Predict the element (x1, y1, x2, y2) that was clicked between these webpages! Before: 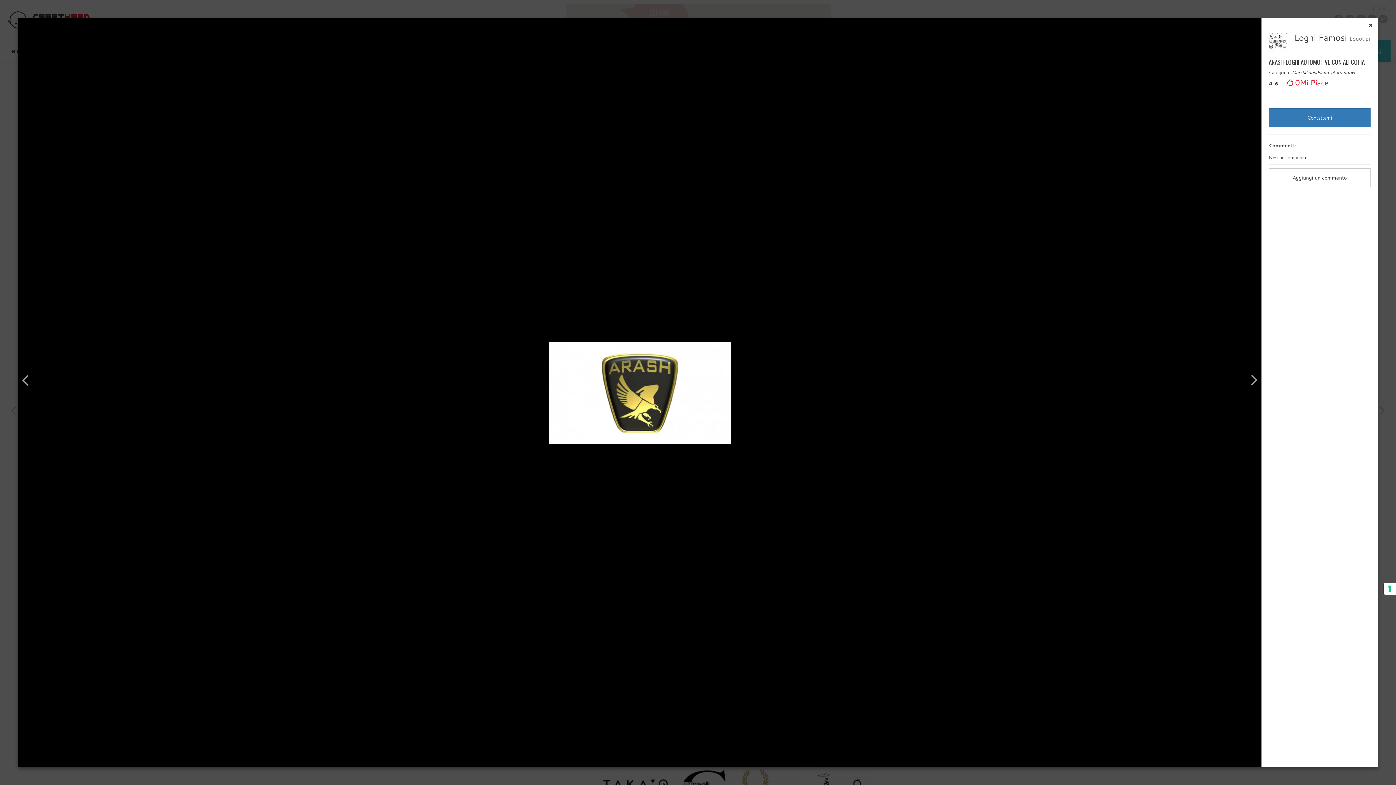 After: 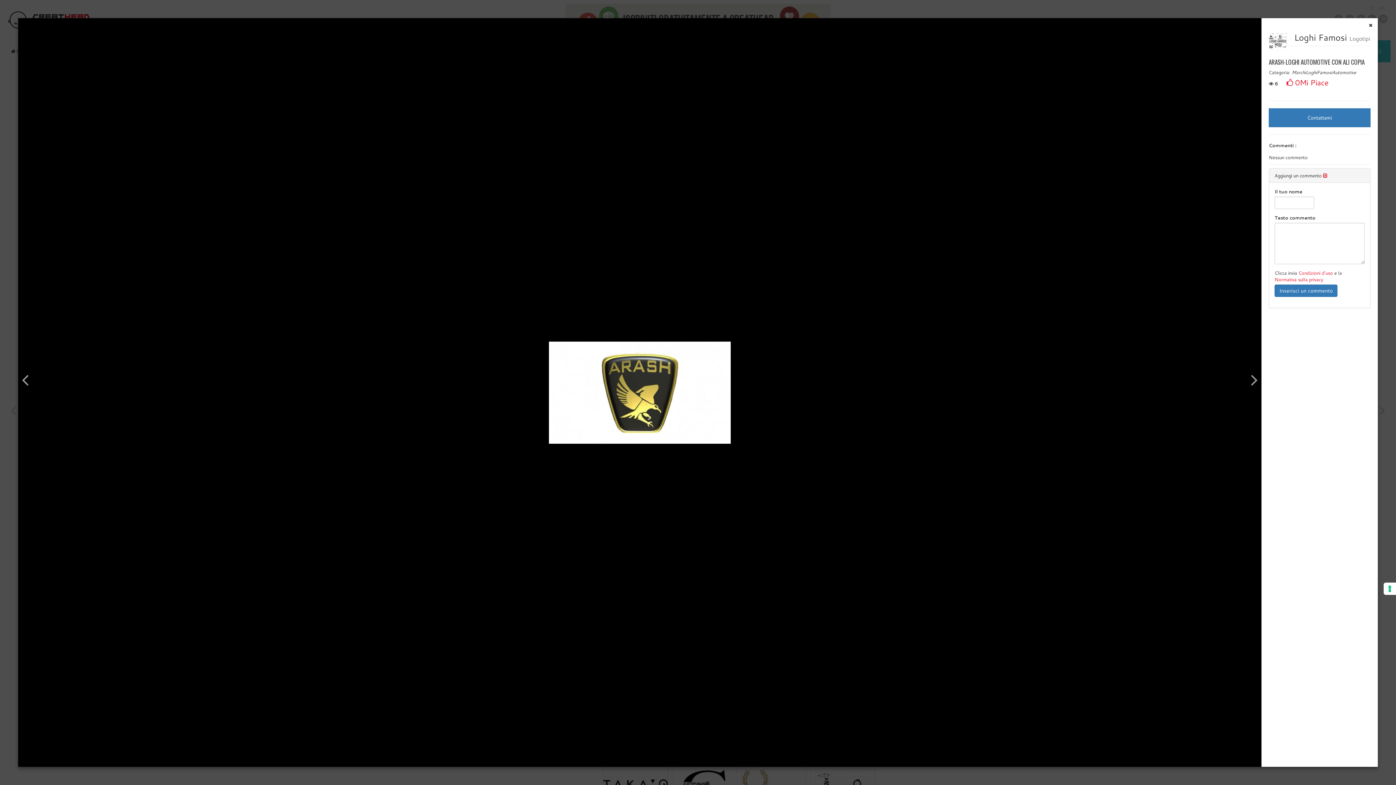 Action: bbox: (1269, 168, 1370, 187) label: Aggiungi un commento